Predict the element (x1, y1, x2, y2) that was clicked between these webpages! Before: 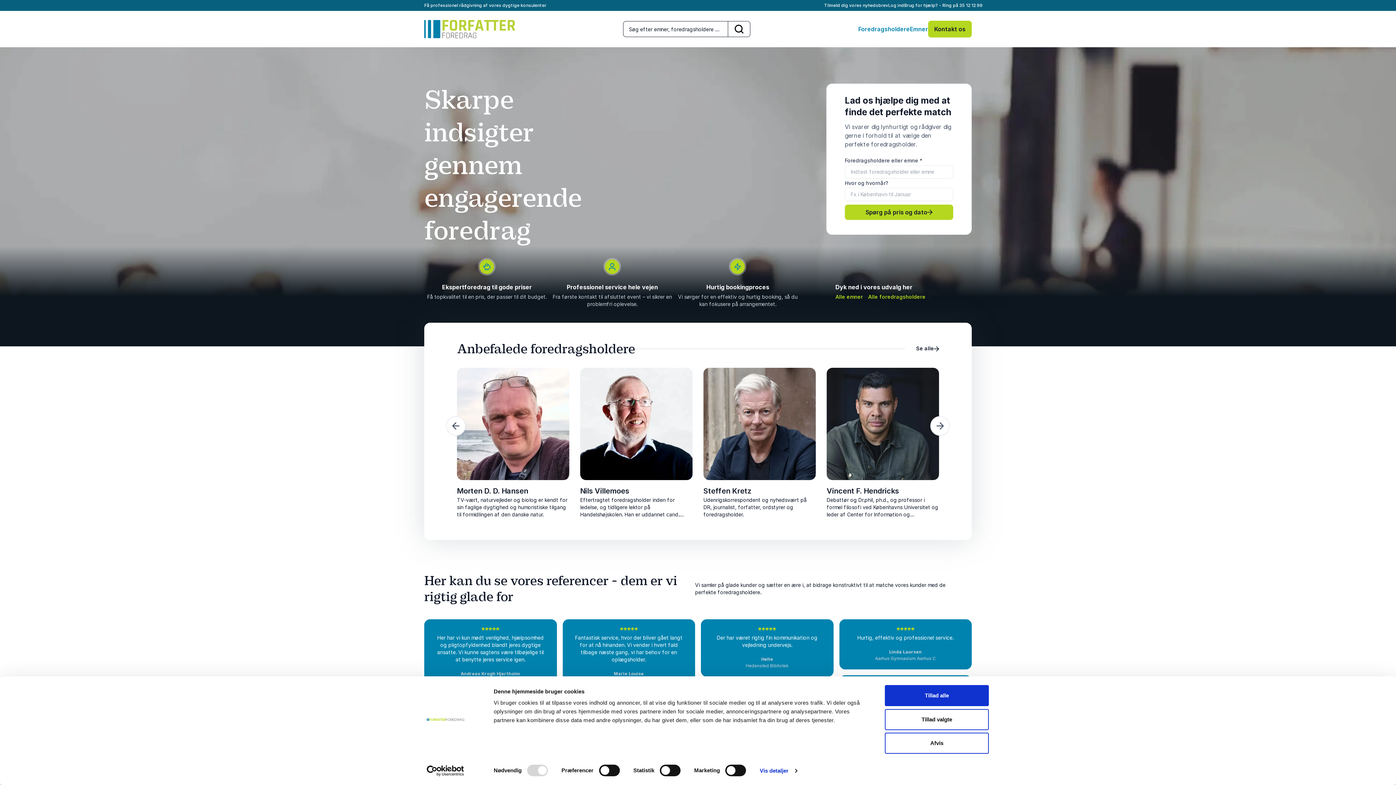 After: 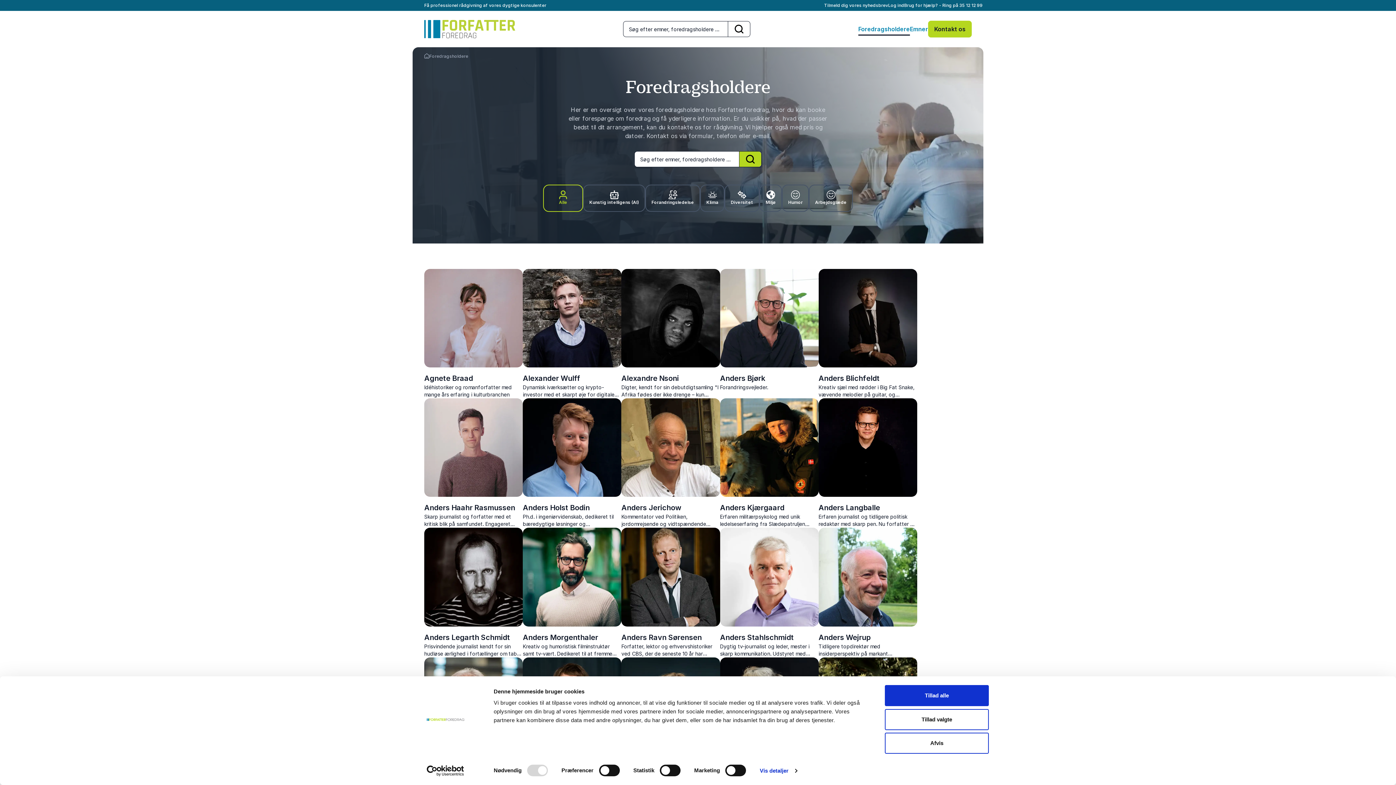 Action: bbox: (916, 345, 939, 352) label: Se alle